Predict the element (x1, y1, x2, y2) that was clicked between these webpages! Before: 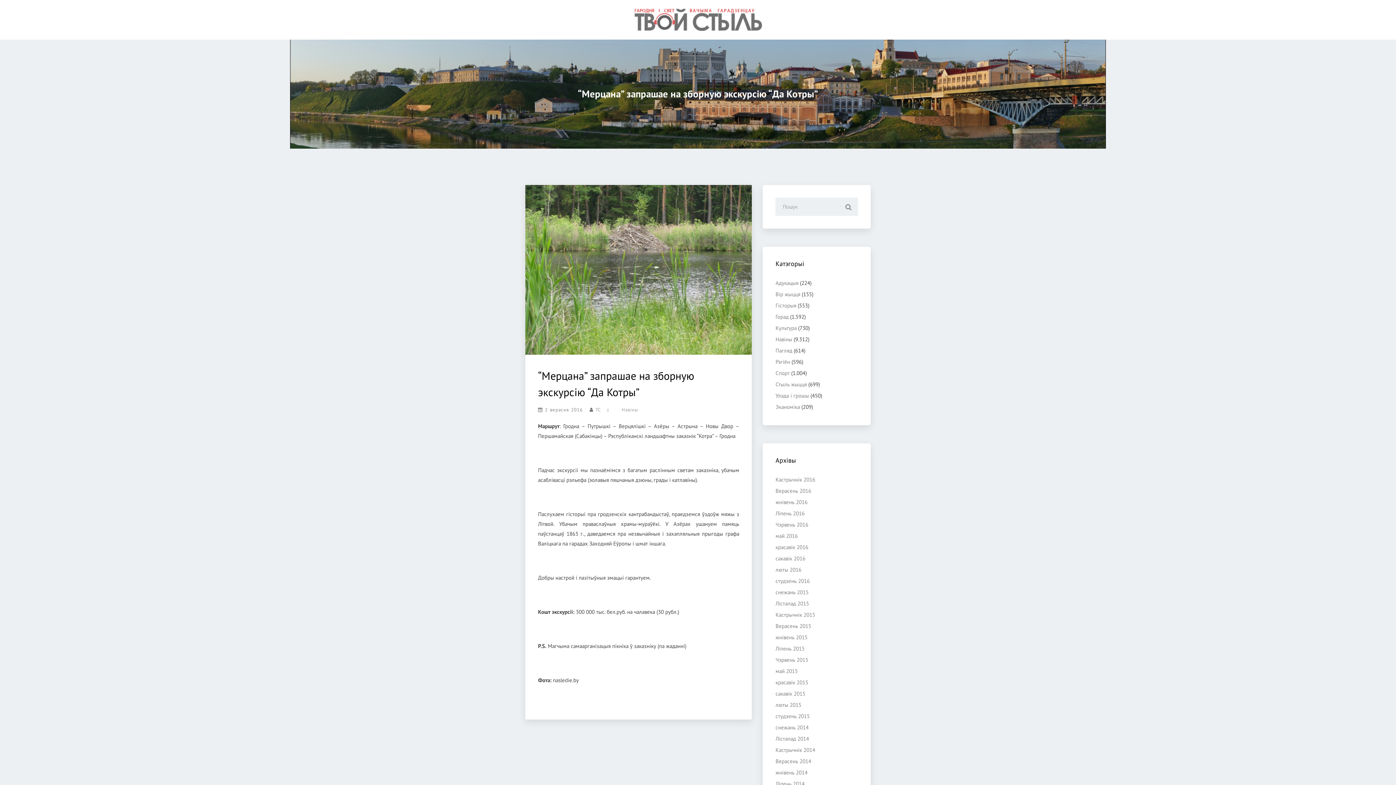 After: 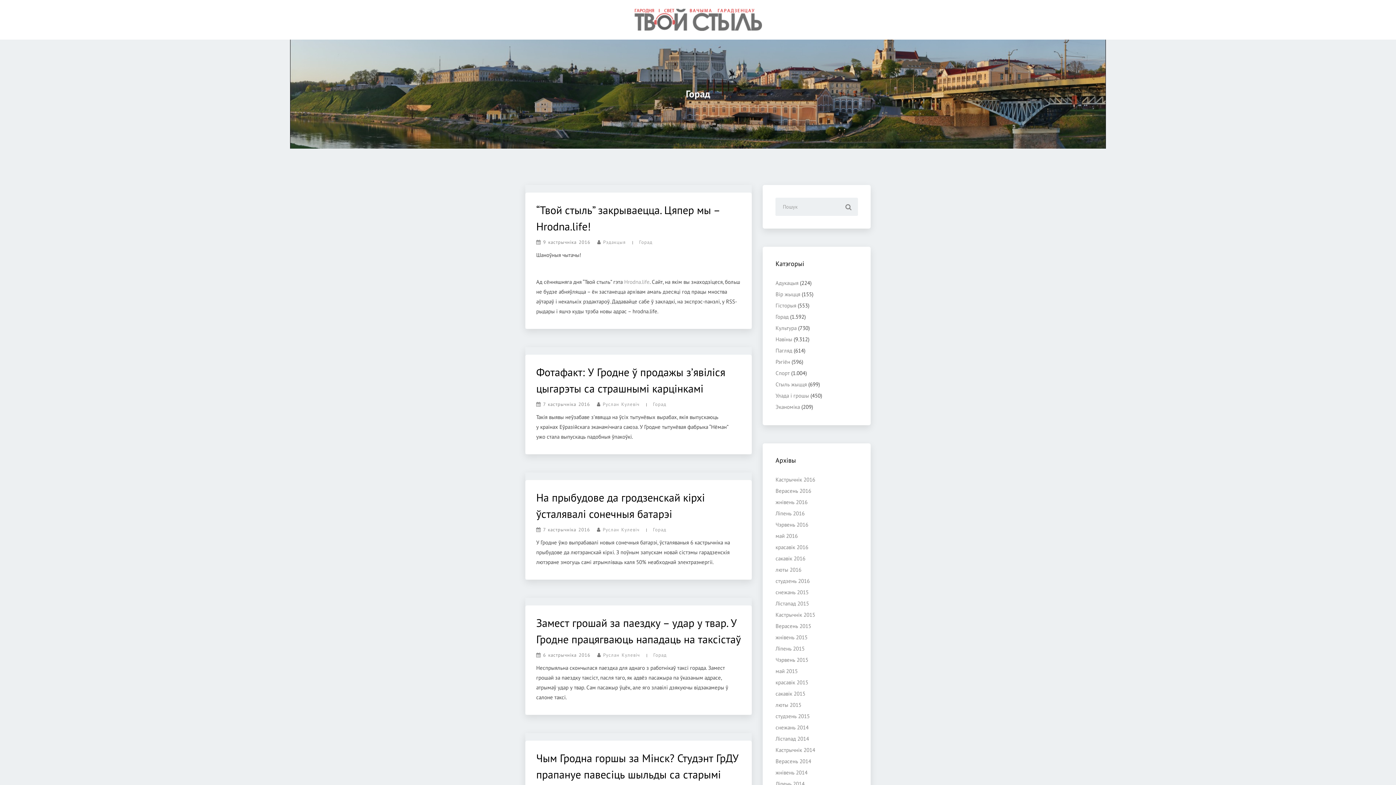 Action: label: Горад bbox: (775, 313, 788, 320)